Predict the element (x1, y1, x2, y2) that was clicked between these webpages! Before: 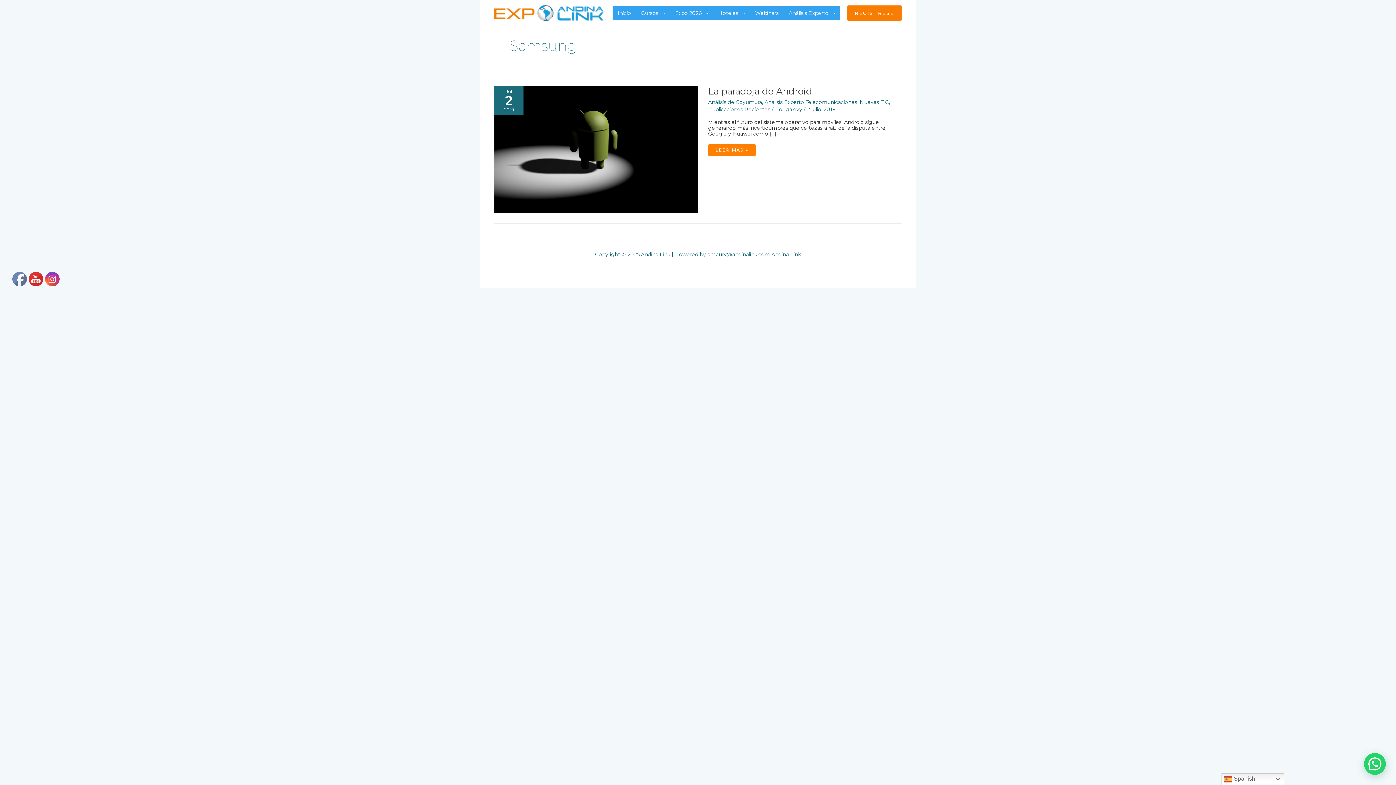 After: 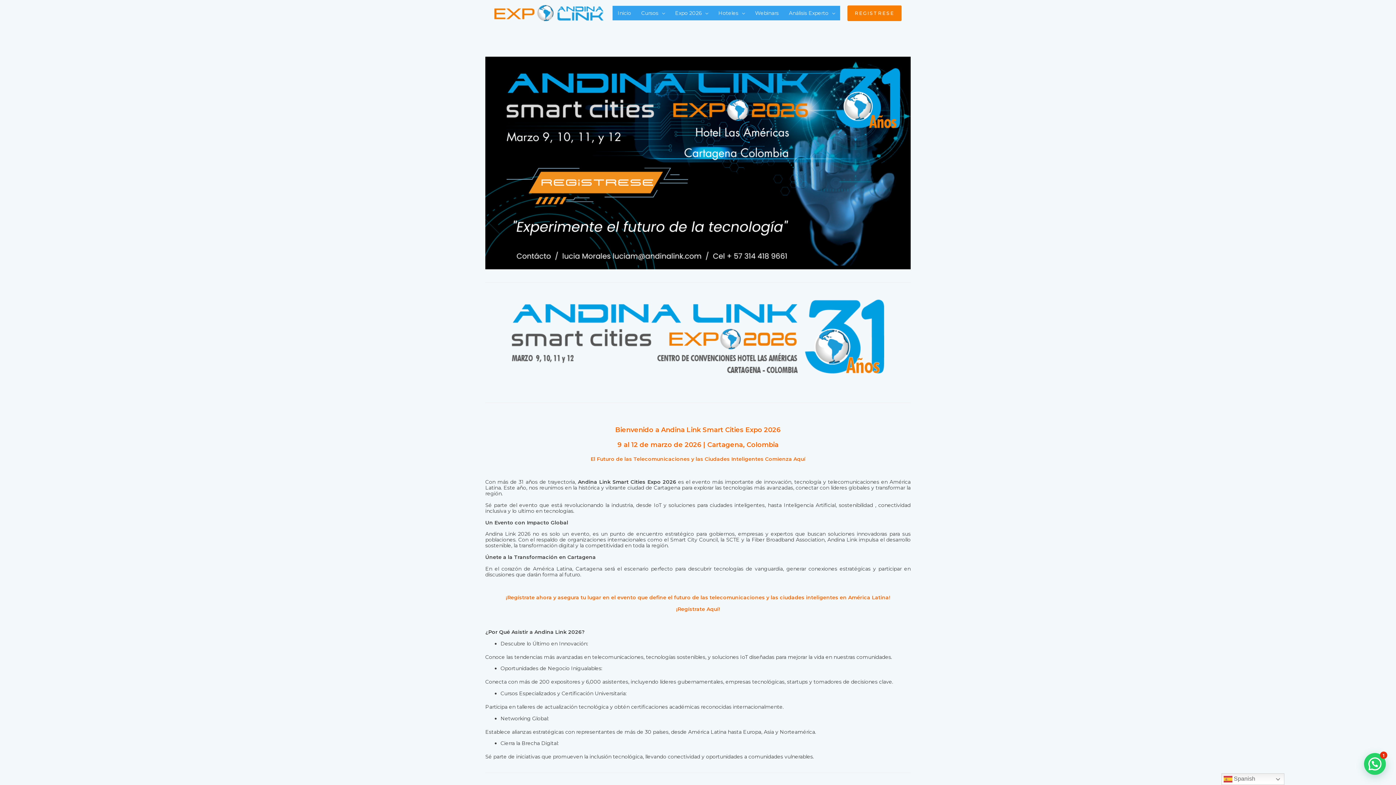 Action: bbox: (494, 9, 603, 15)